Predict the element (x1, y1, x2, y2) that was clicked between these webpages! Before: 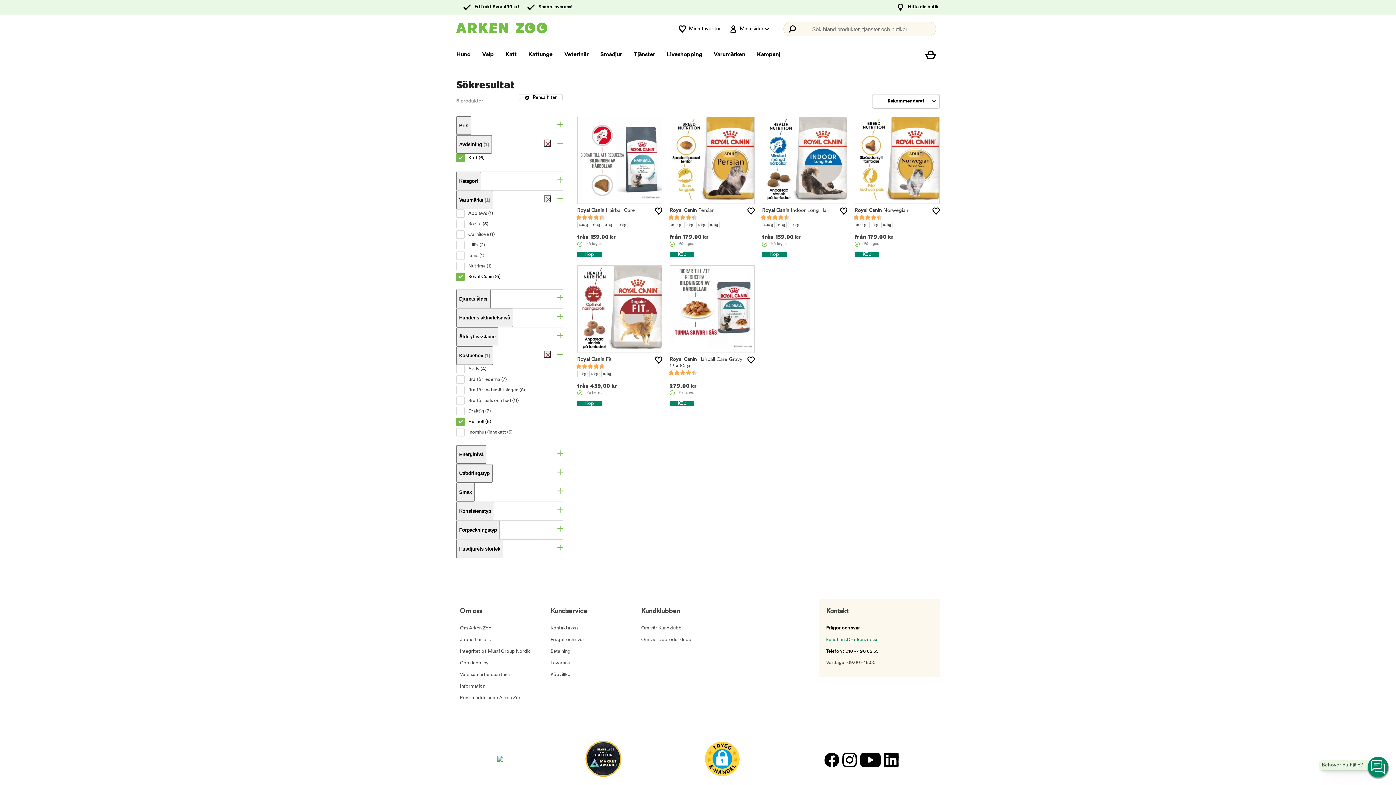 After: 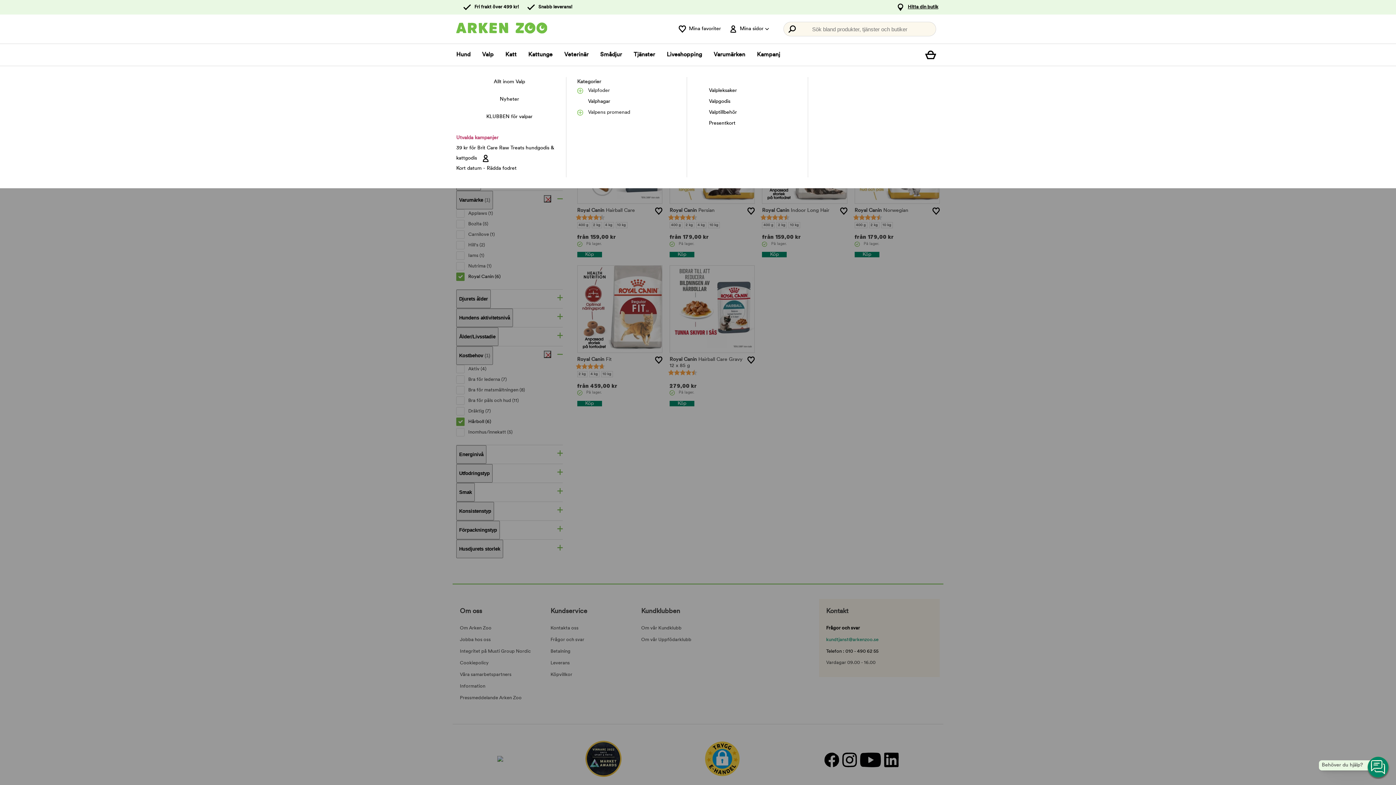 Action: label: Valp bbox: (482, 44, 493, 65)